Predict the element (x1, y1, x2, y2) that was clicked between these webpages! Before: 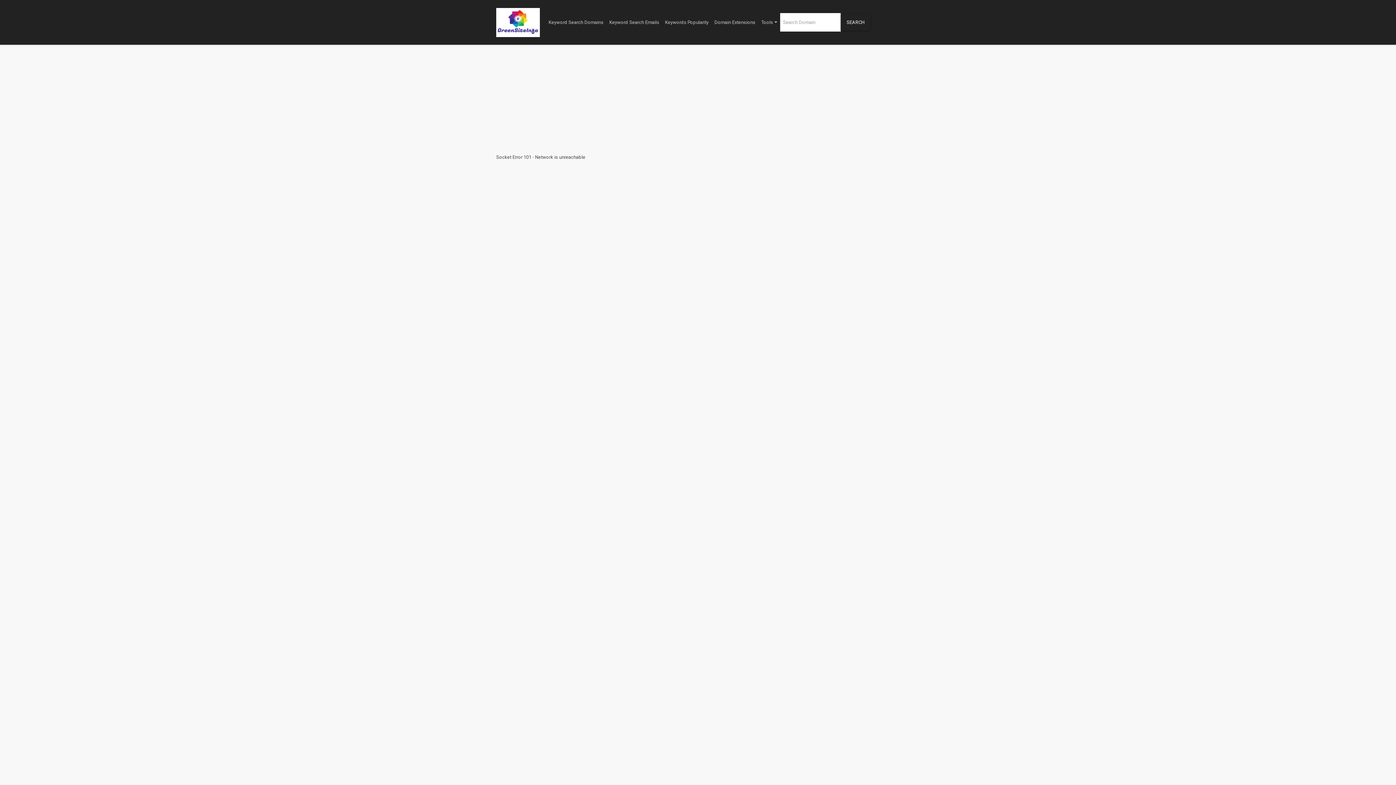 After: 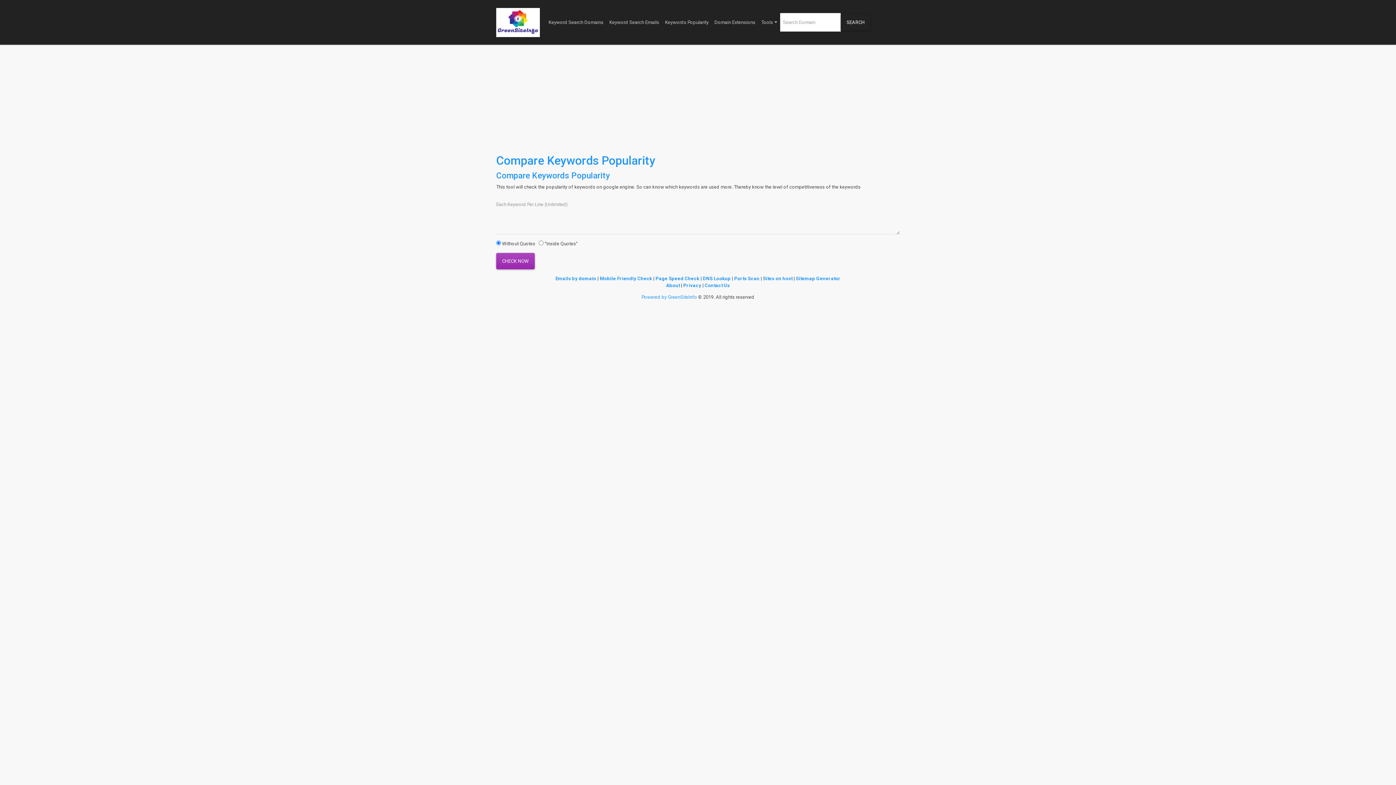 Action: label: Keywords Popularity bbox: (662, 13, 711, 31)